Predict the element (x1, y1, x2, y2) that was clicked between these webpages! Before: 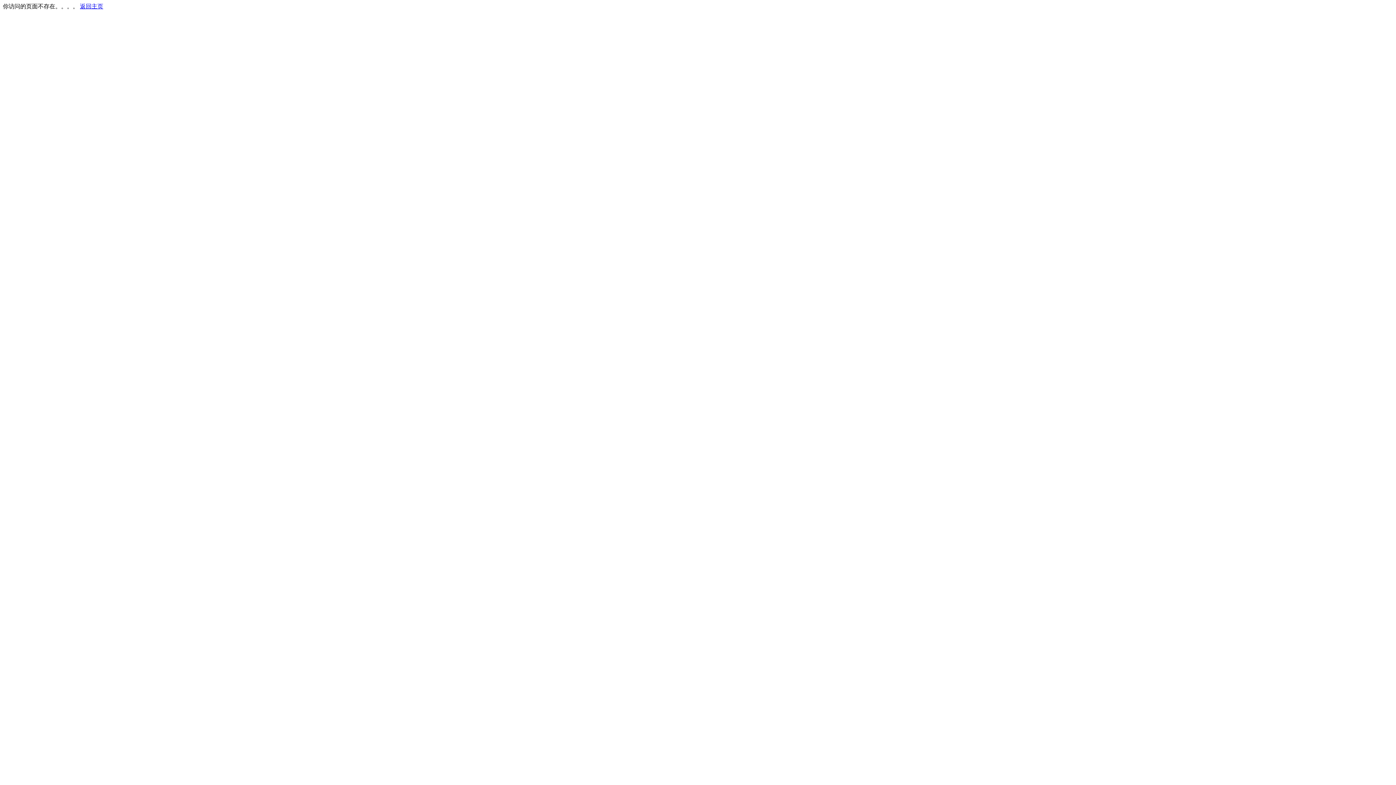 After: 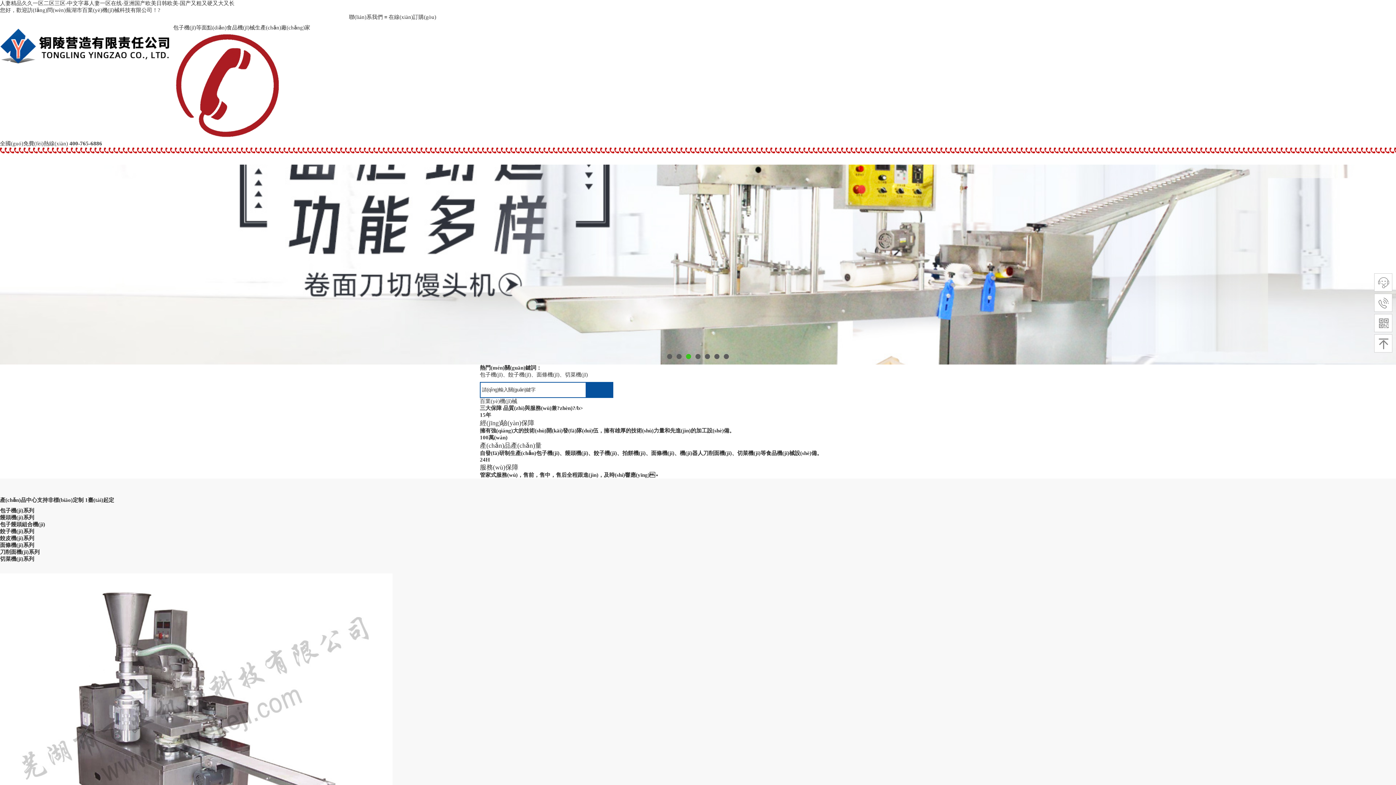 Action: label: 返回主页 bbox: (80, 3, 103, 9)